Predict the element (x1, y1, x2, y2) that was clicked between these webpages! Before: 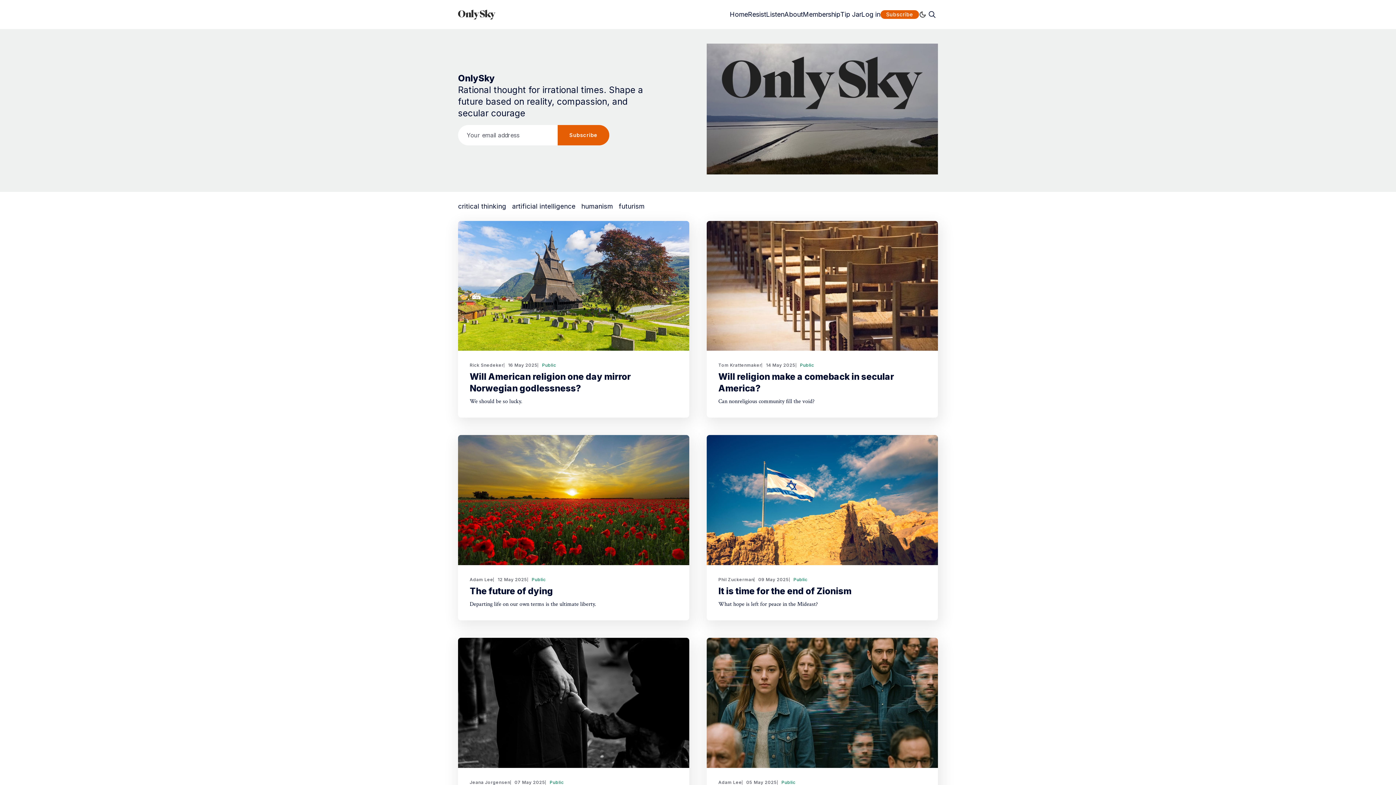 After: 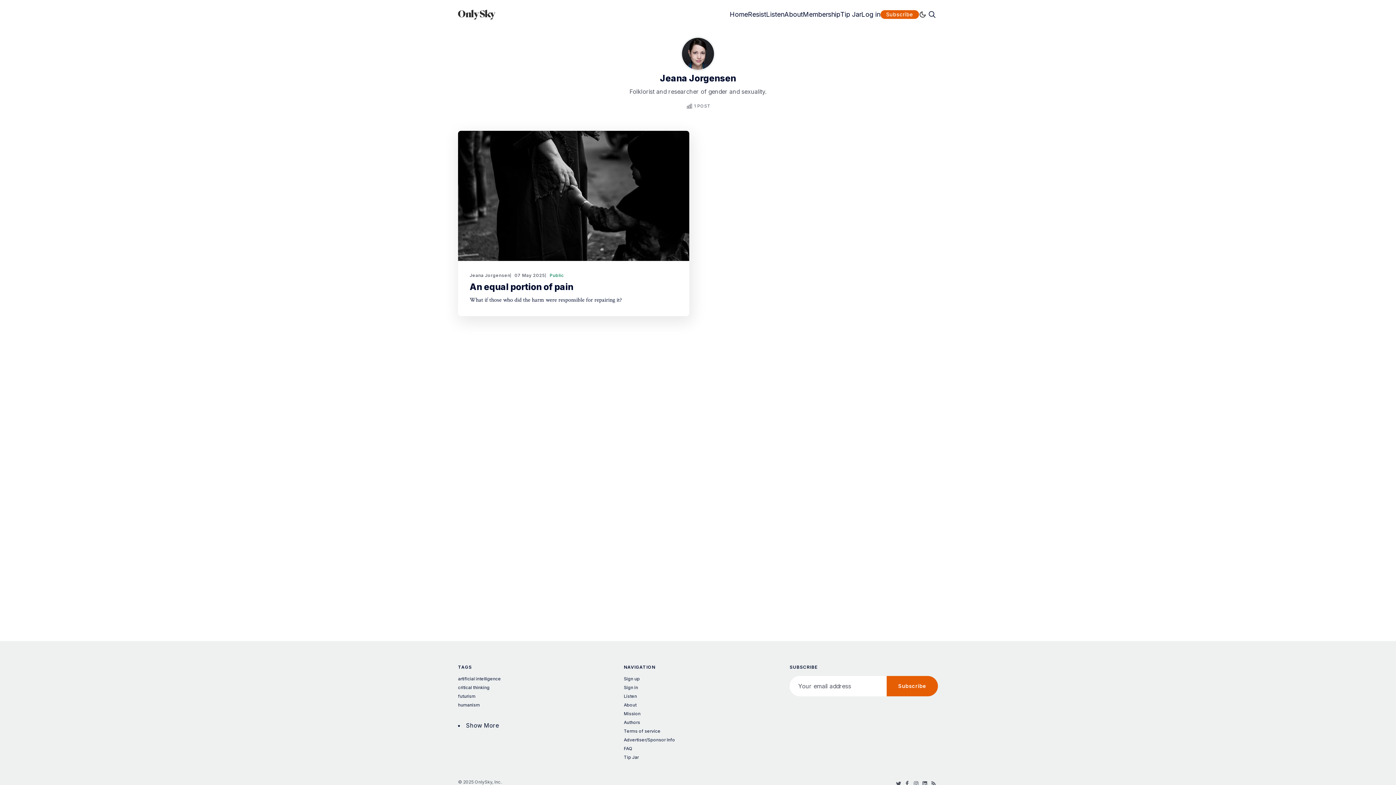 Action: label: Jeana Jorgensen bbox: (469, 779, 510, 785)